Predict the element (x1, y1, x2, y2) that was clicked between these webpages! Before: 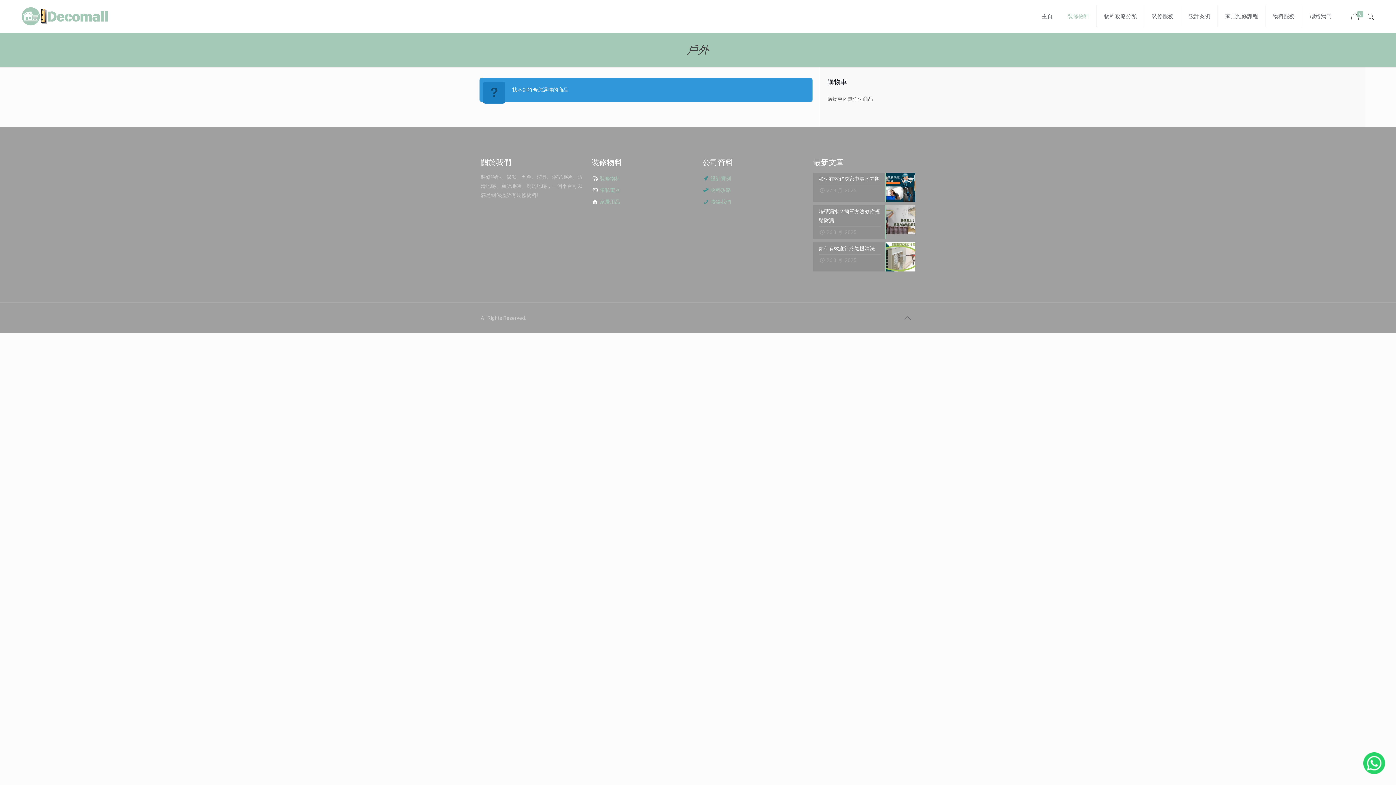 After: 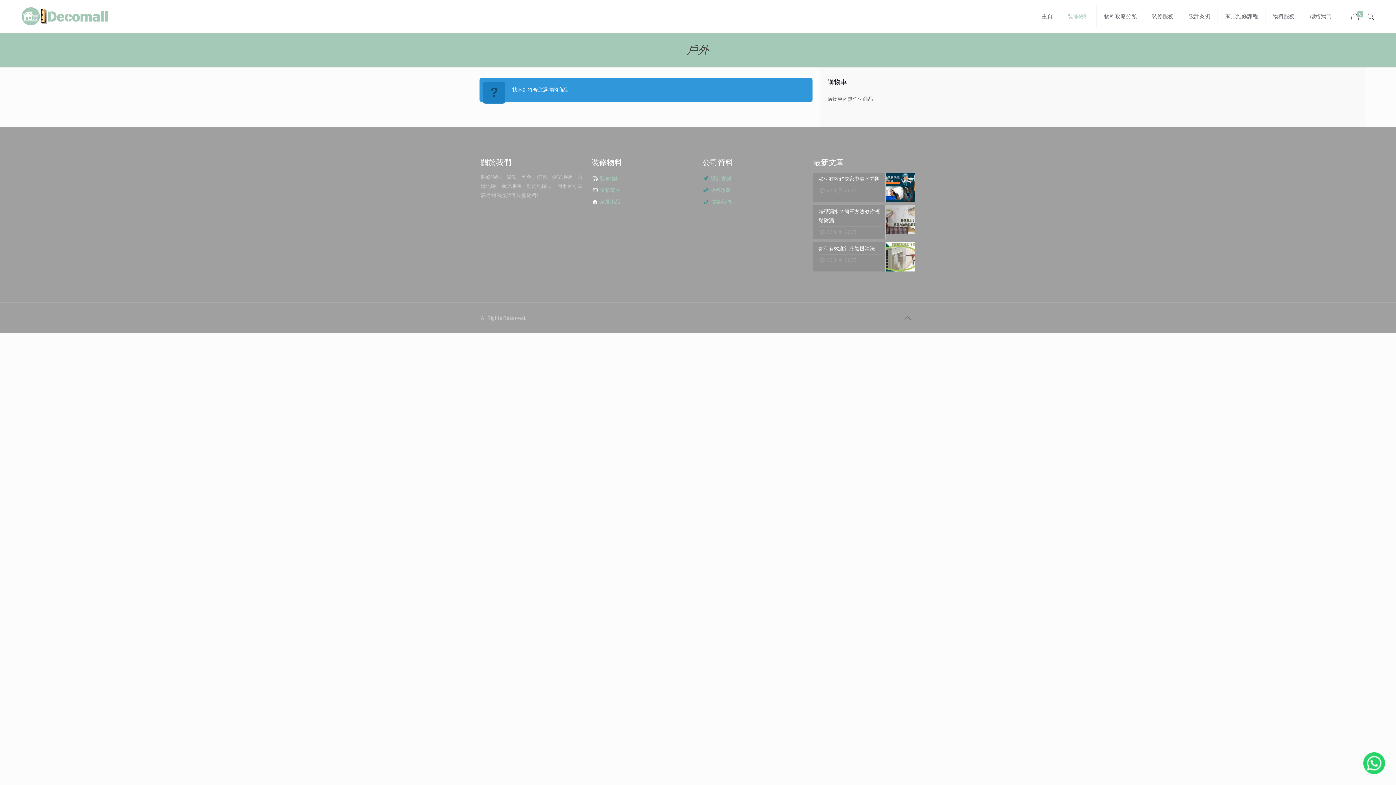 Action: bbox: (710, 175, 731, 181) label: 設計實例